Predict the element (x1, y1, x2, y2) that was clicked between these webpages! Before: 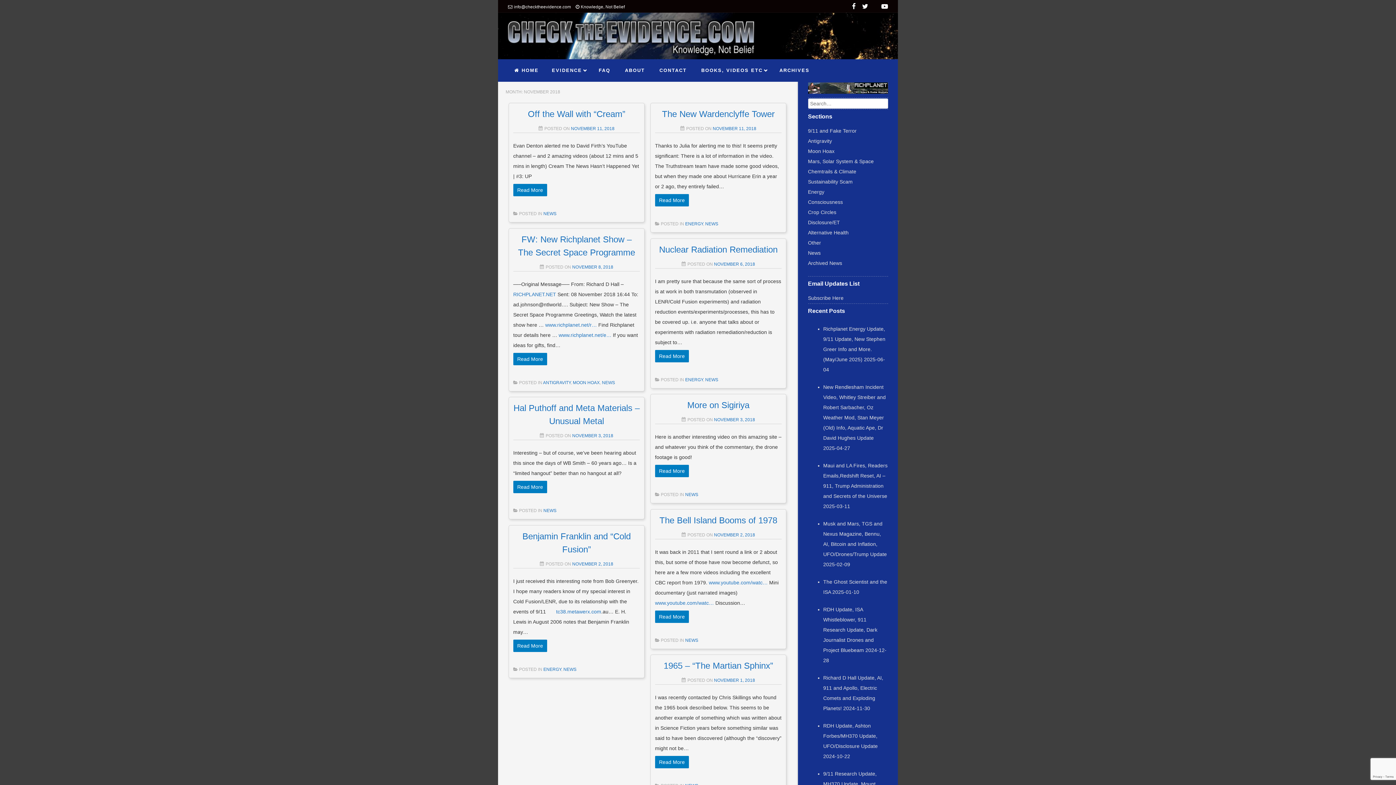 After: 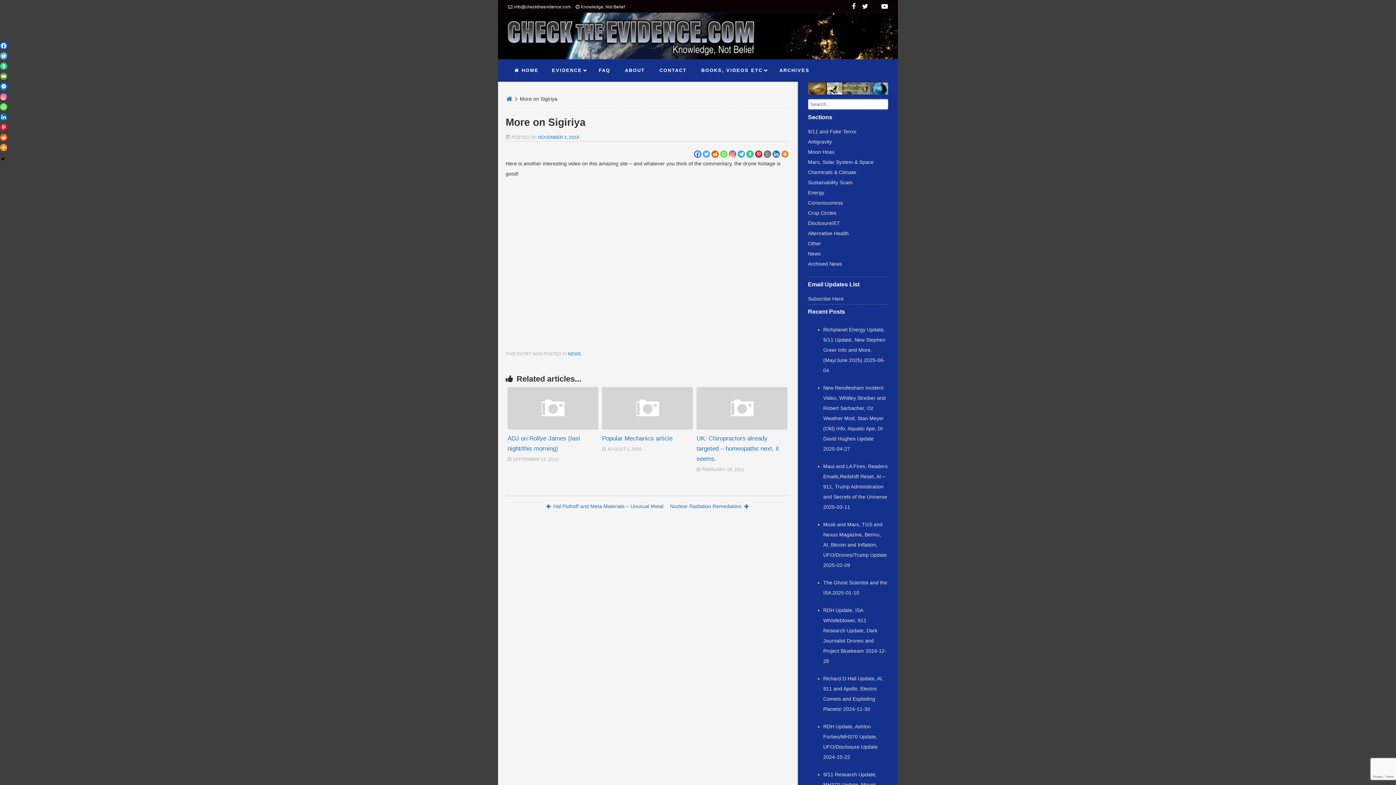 Action: label: More on Sigiriya bbox: (687, 400, 749, 410)